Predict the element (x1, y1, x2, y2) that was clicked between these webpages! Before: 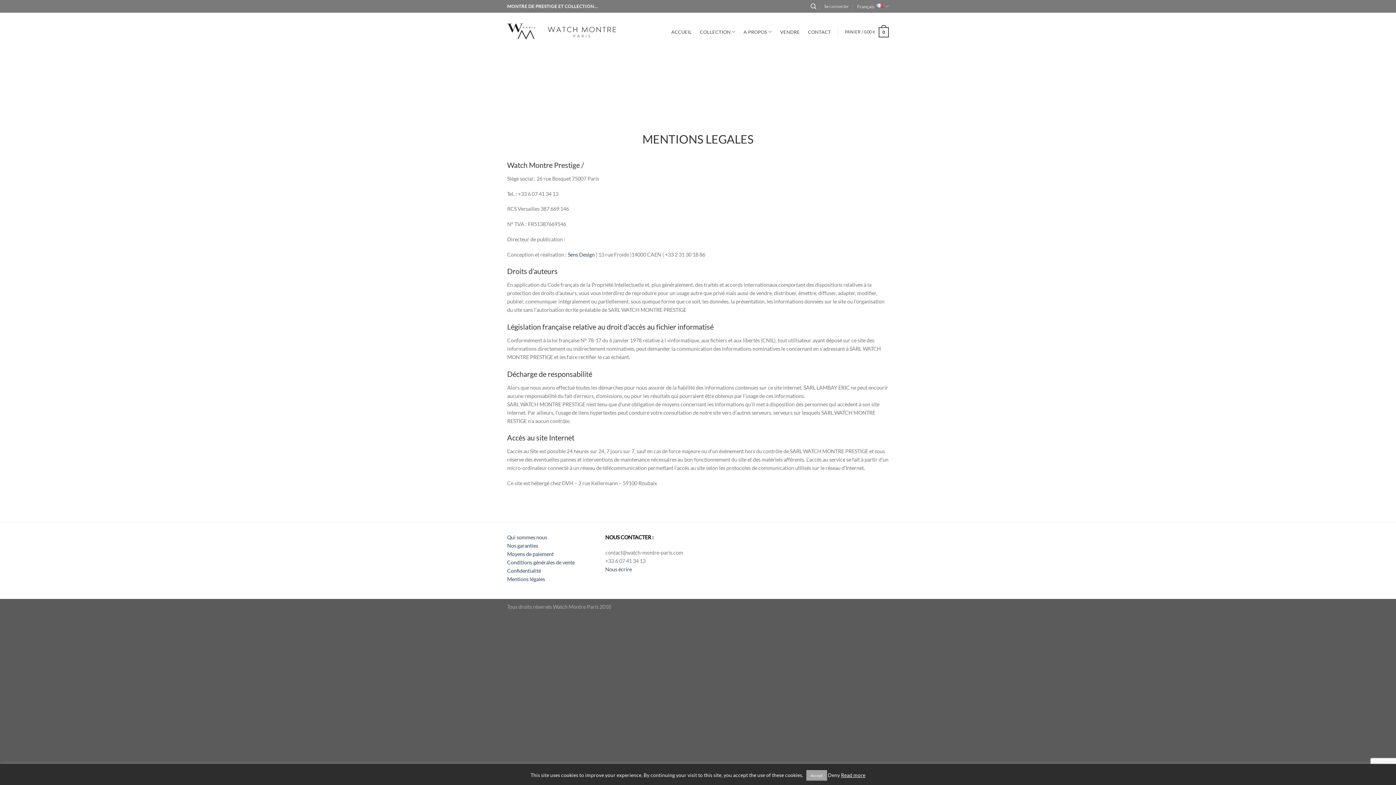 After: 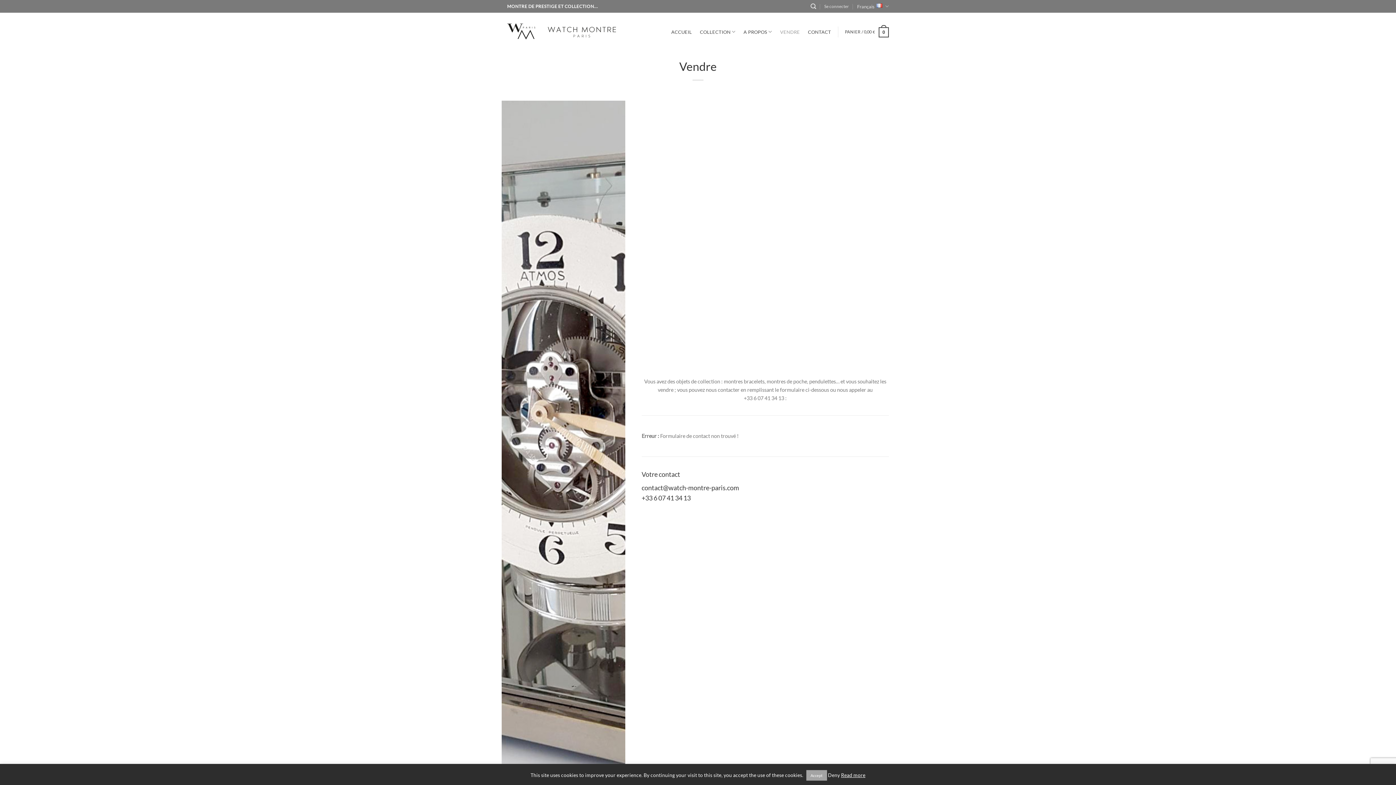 Action: bbox: (780, 18, 800, 44) label: VENDRE